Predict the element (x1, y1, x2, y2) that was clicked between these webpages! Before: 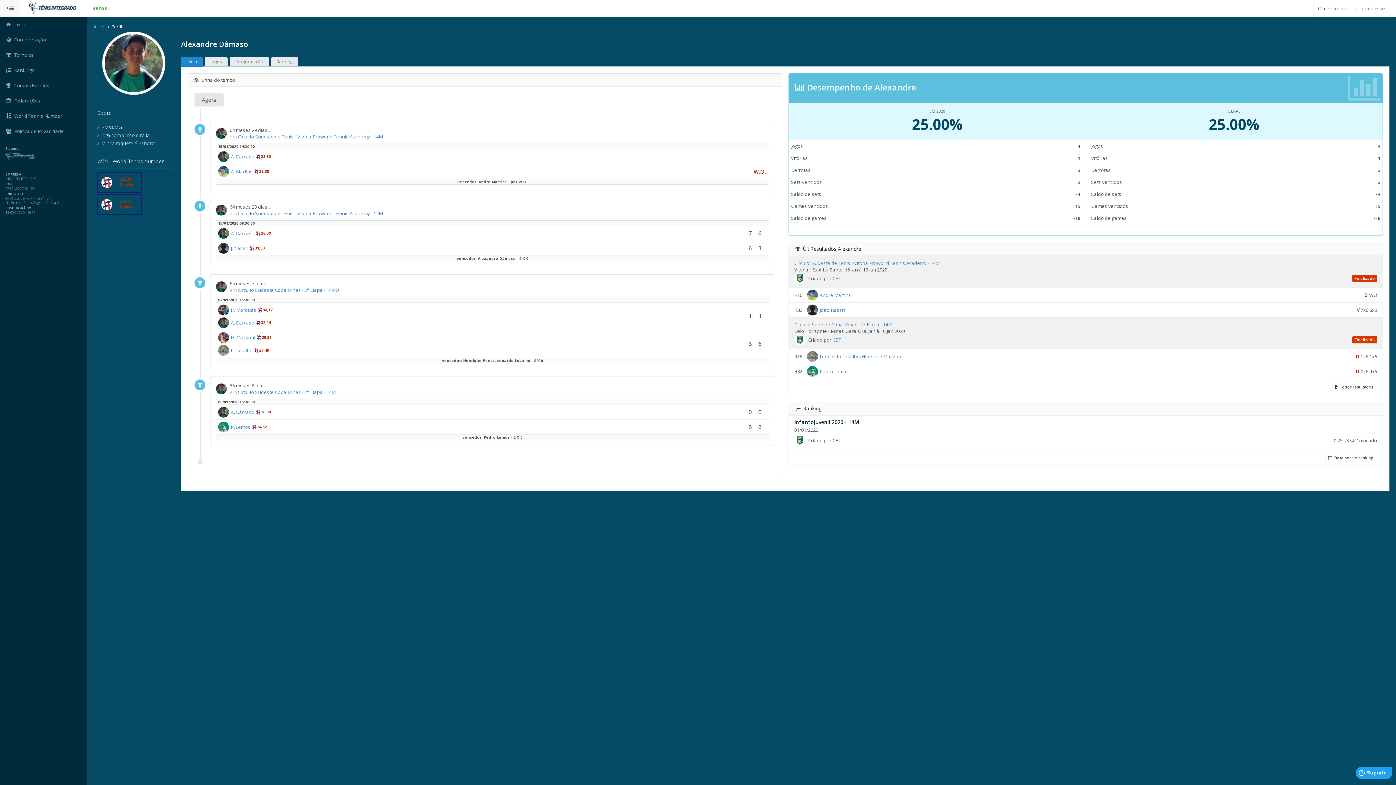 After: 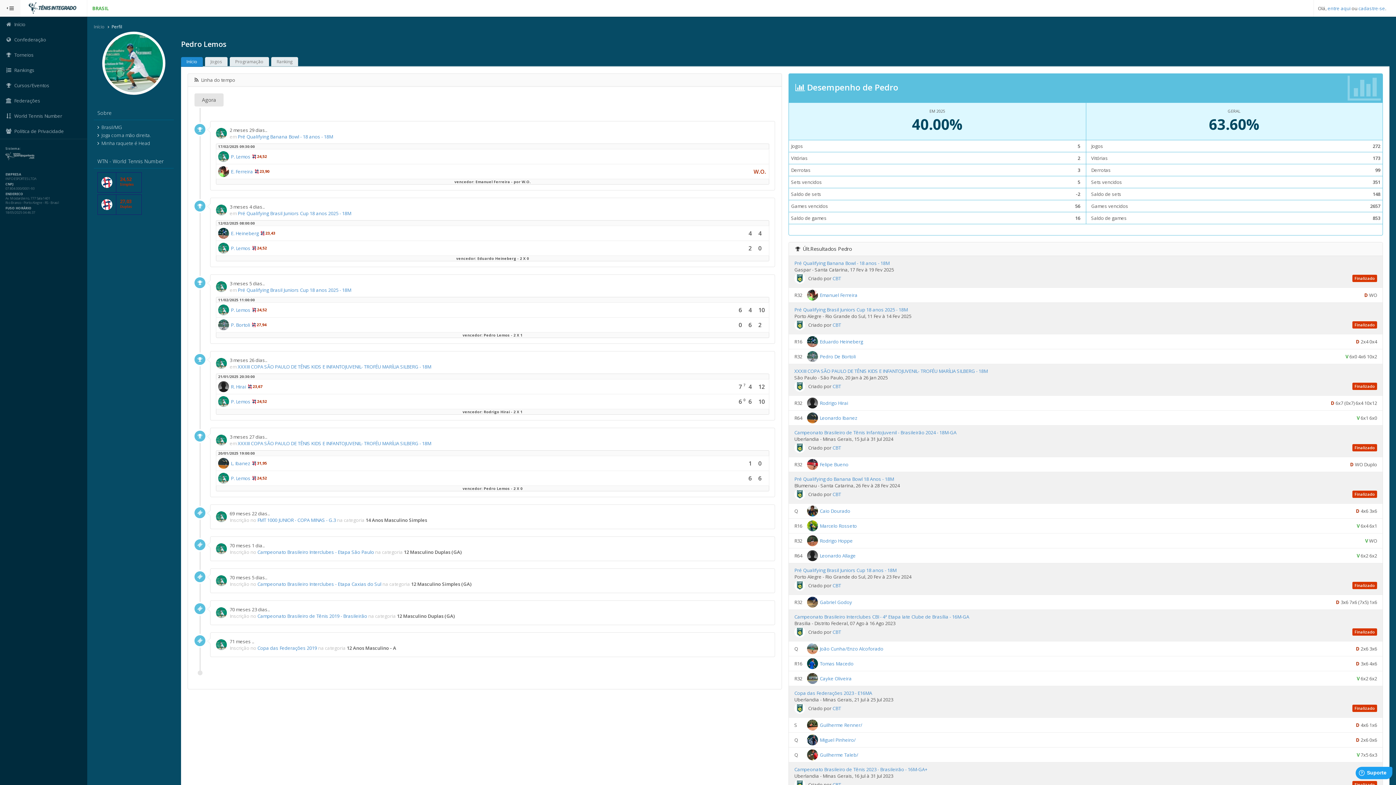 Action: bbox: (807, 366, 818, 377)